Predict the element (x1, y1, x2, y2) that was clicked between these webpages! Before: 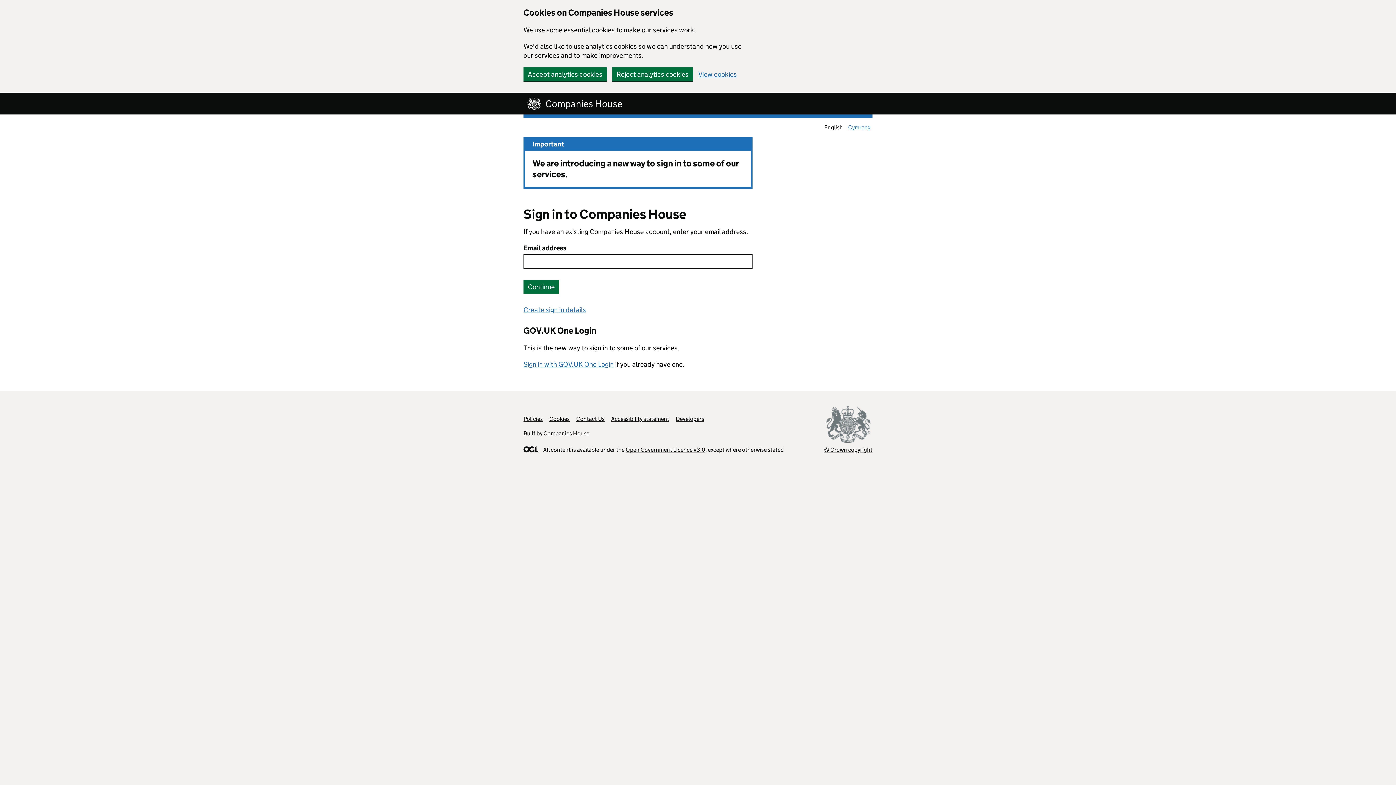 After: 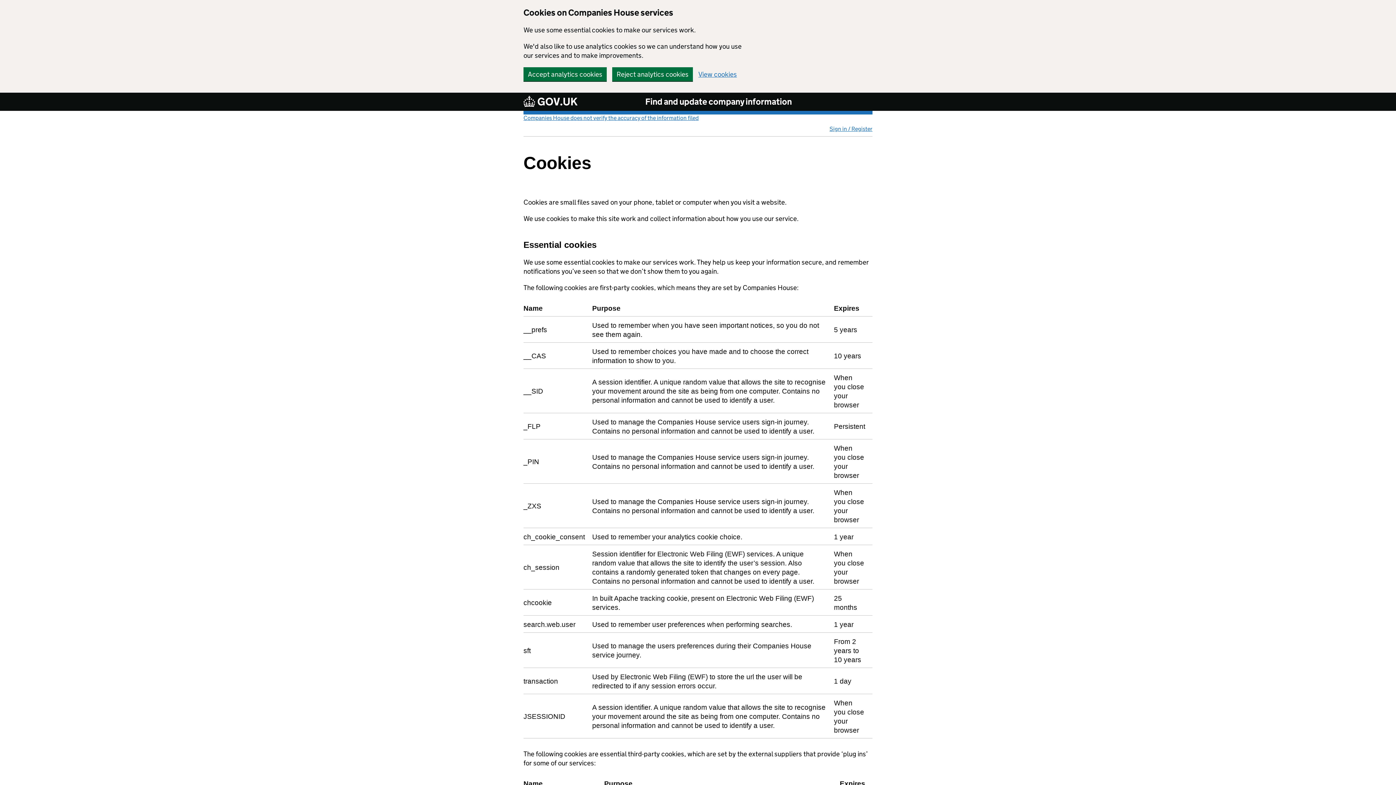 Action: label: View cookies bbox: (698, 70, 737, 77)